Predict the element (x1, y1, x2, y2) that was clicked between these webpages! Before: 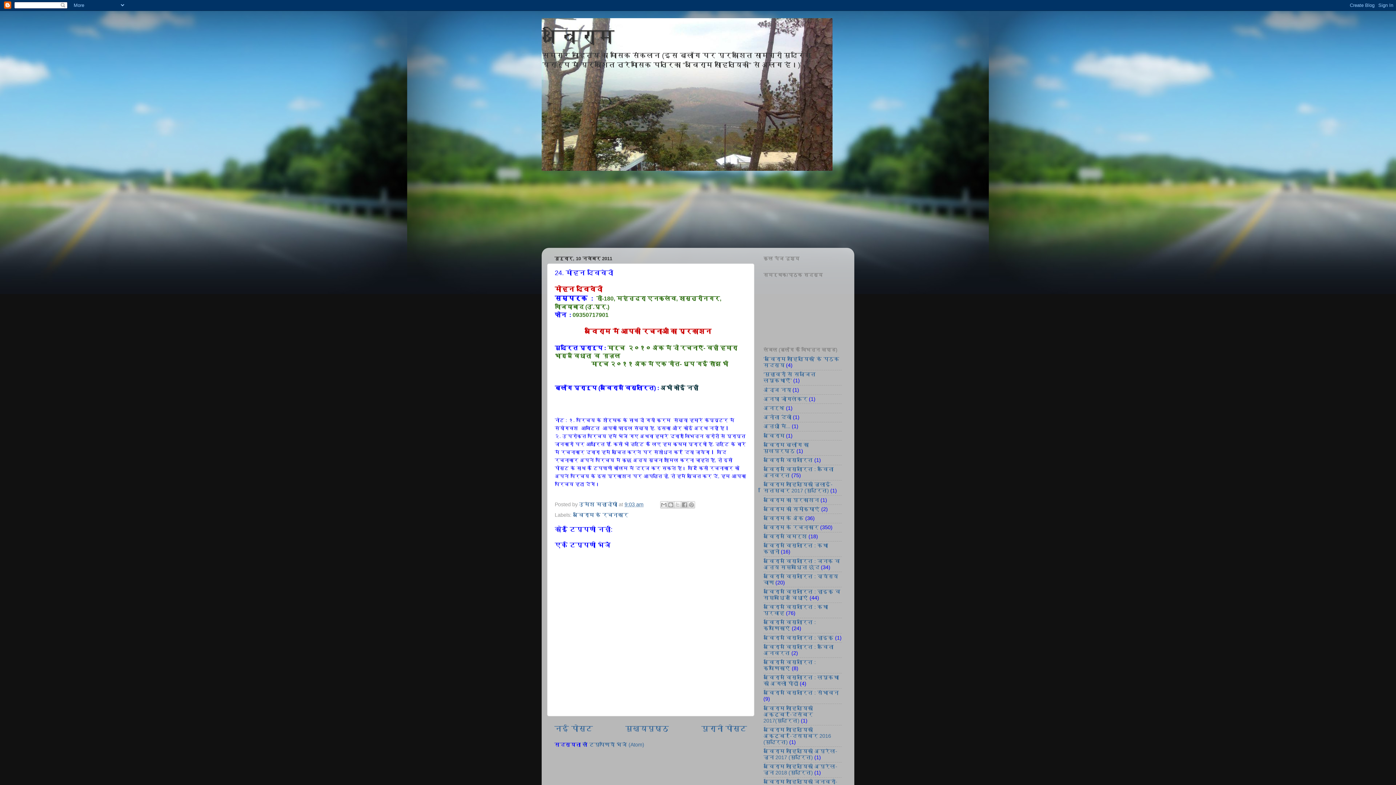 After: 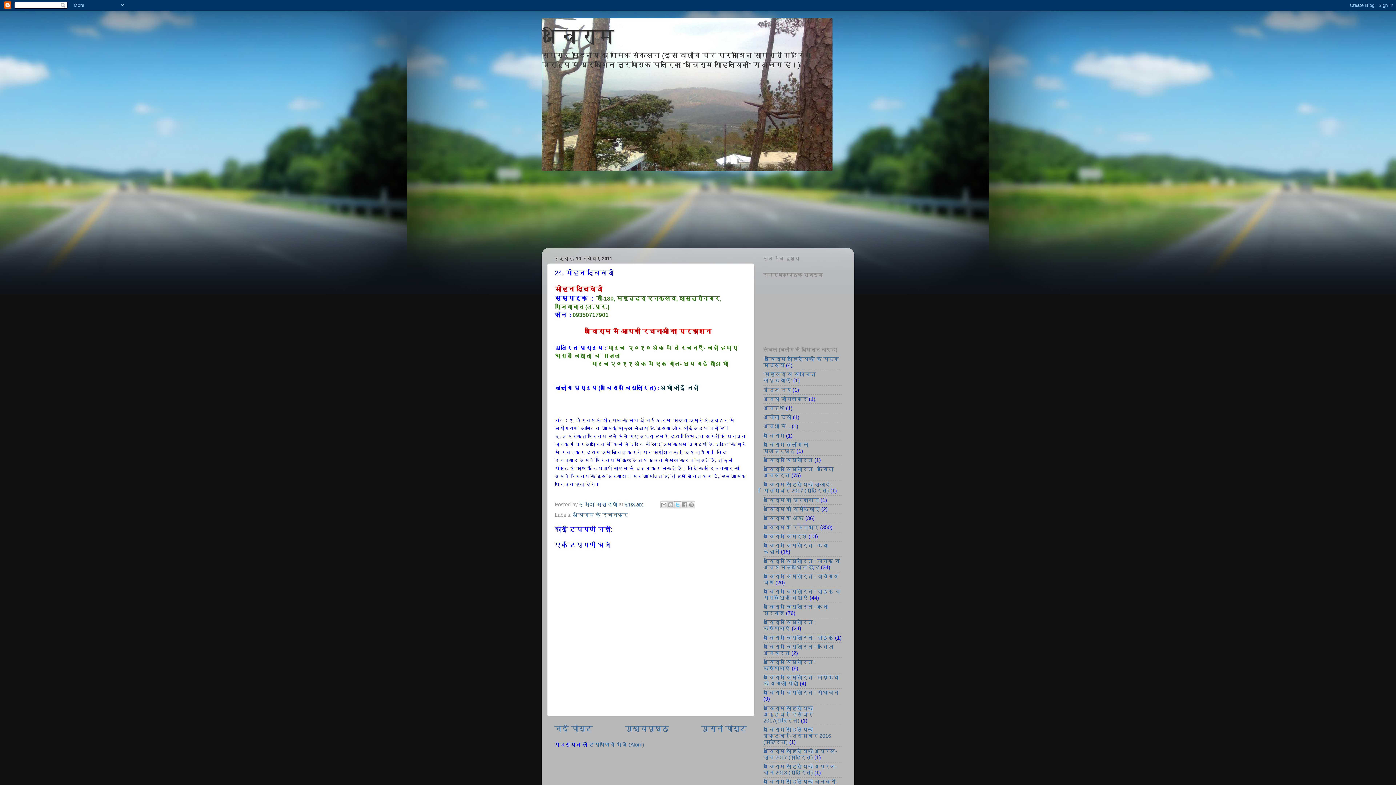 Action: bbox: (674, 501, 681, 508) label: X पर शेयर करें